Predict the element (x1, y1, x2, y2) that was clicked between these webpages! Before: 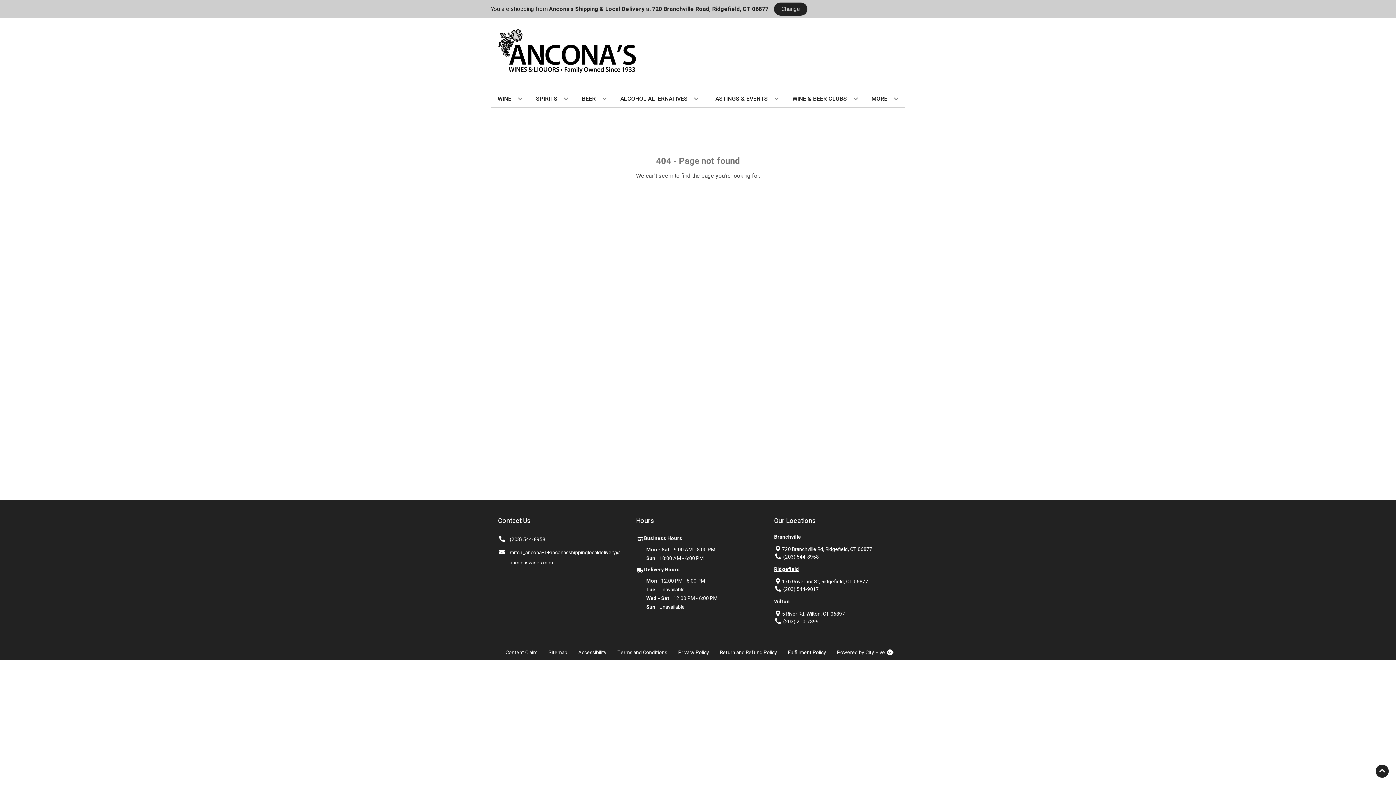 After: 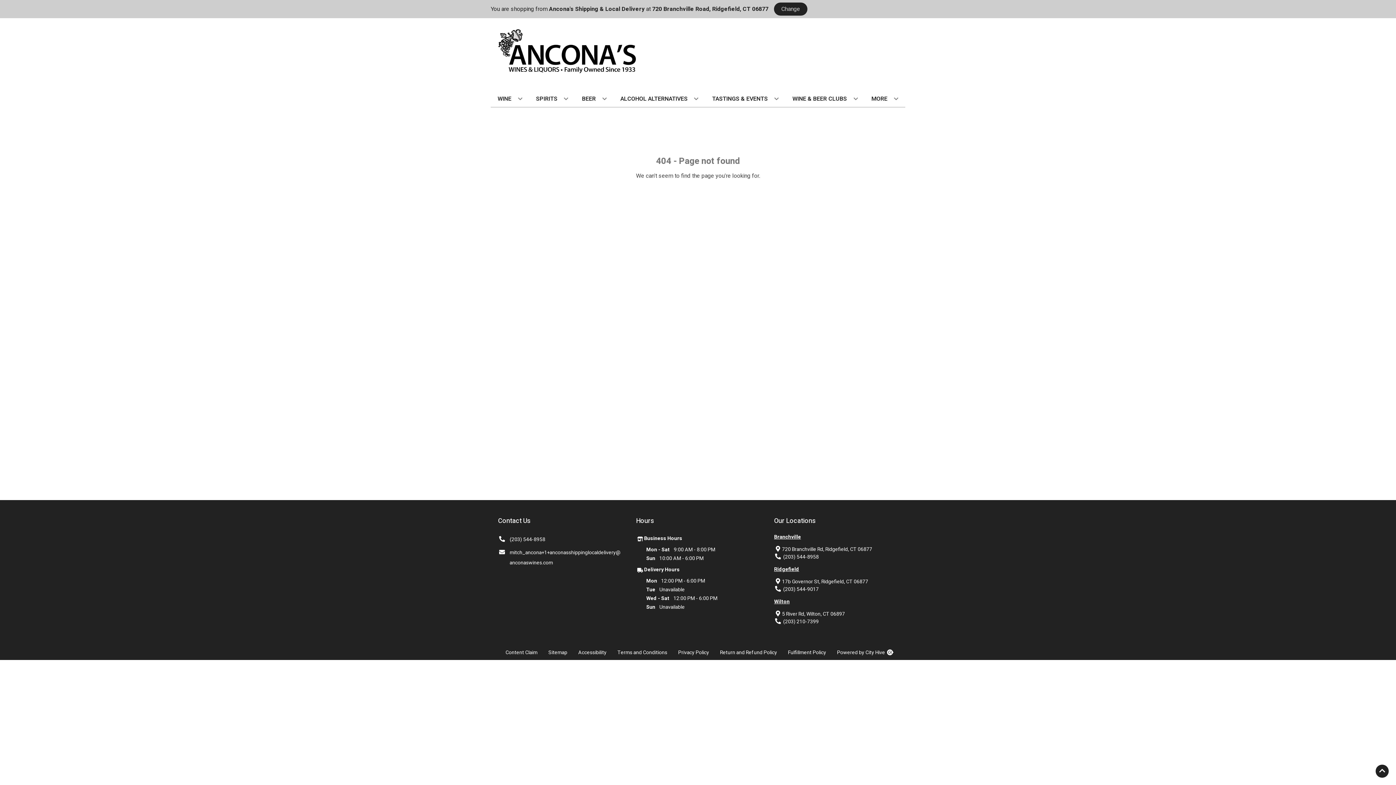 Action: label: (203) 210-7399 bbox: (783, 618, 818, 625)